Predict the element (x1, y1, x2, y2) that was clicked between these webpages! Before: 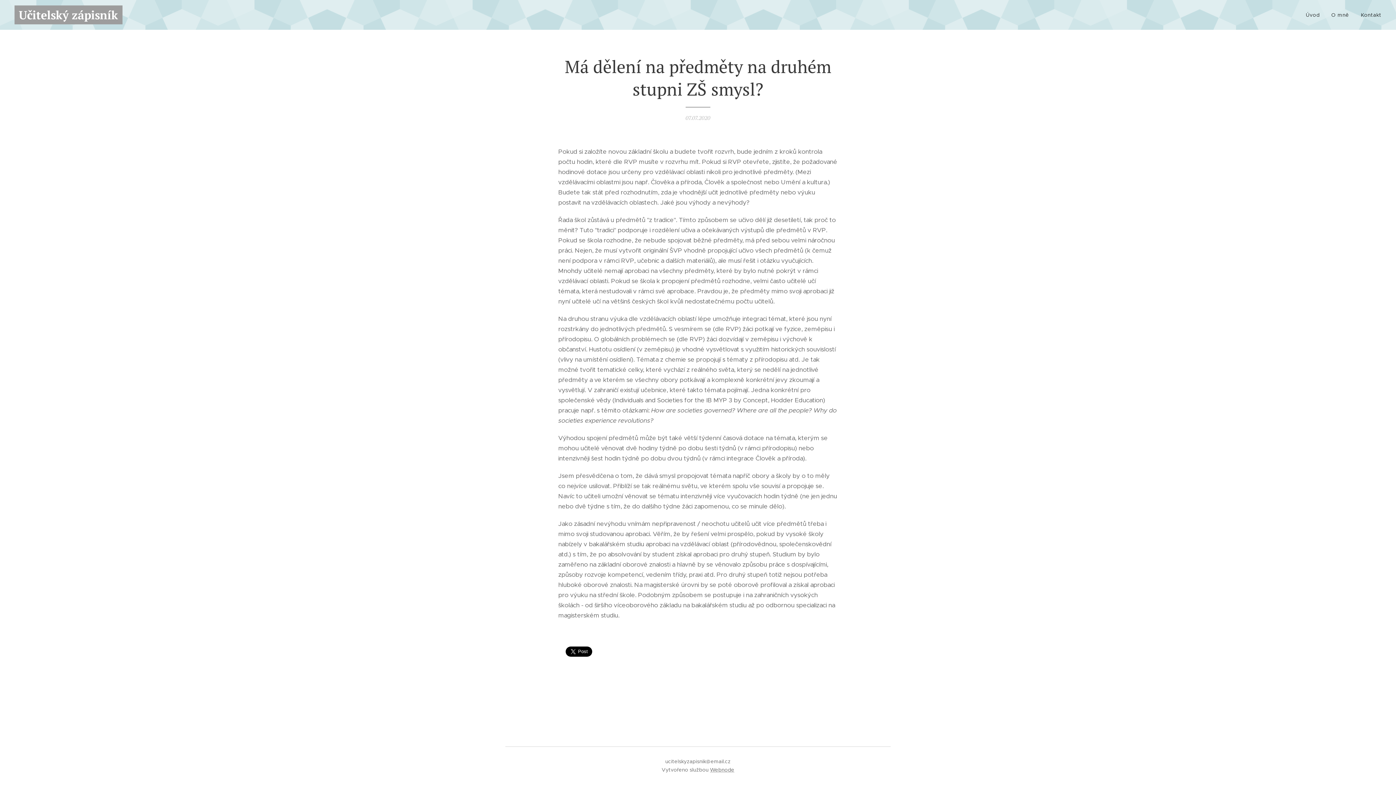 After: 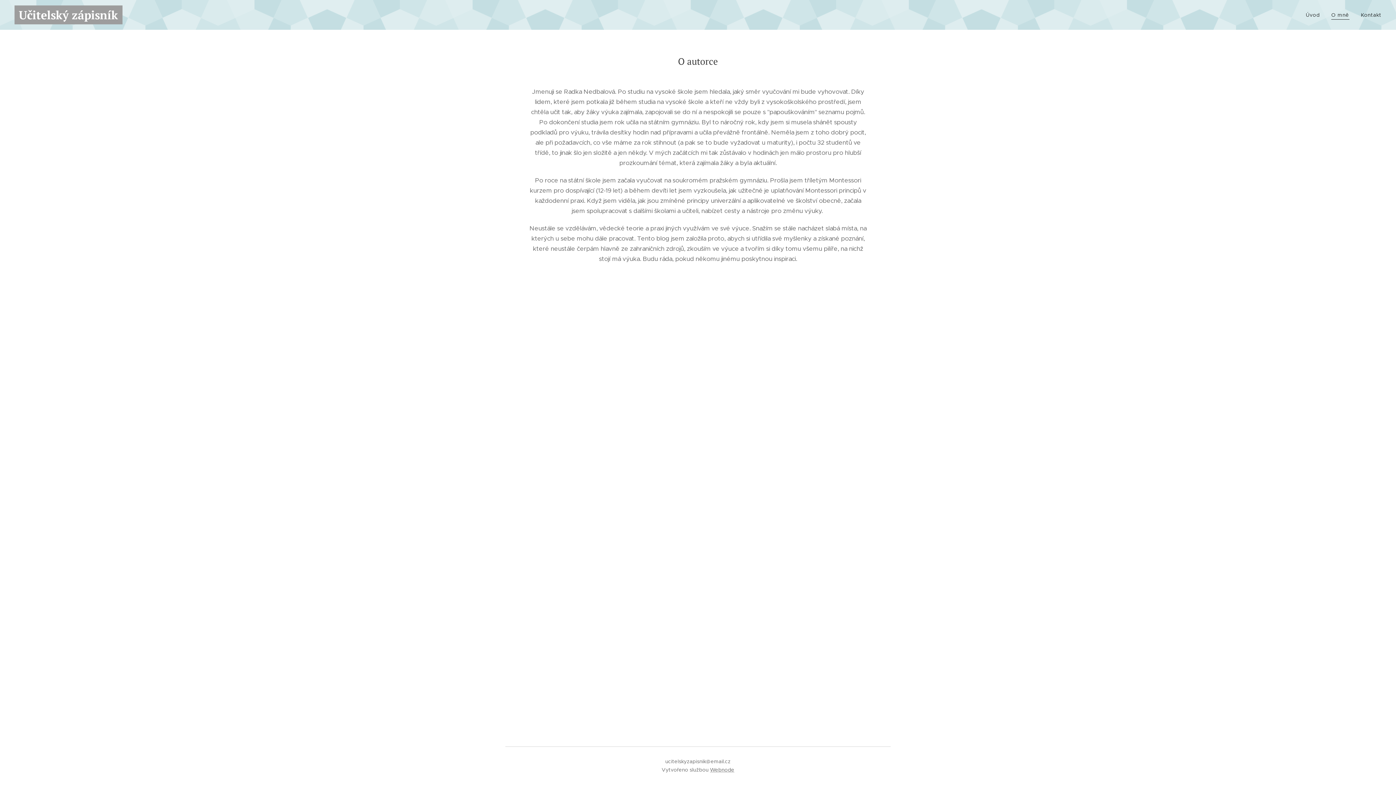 Action: bbox: (1325, 5, 1355, 24) label: O mně